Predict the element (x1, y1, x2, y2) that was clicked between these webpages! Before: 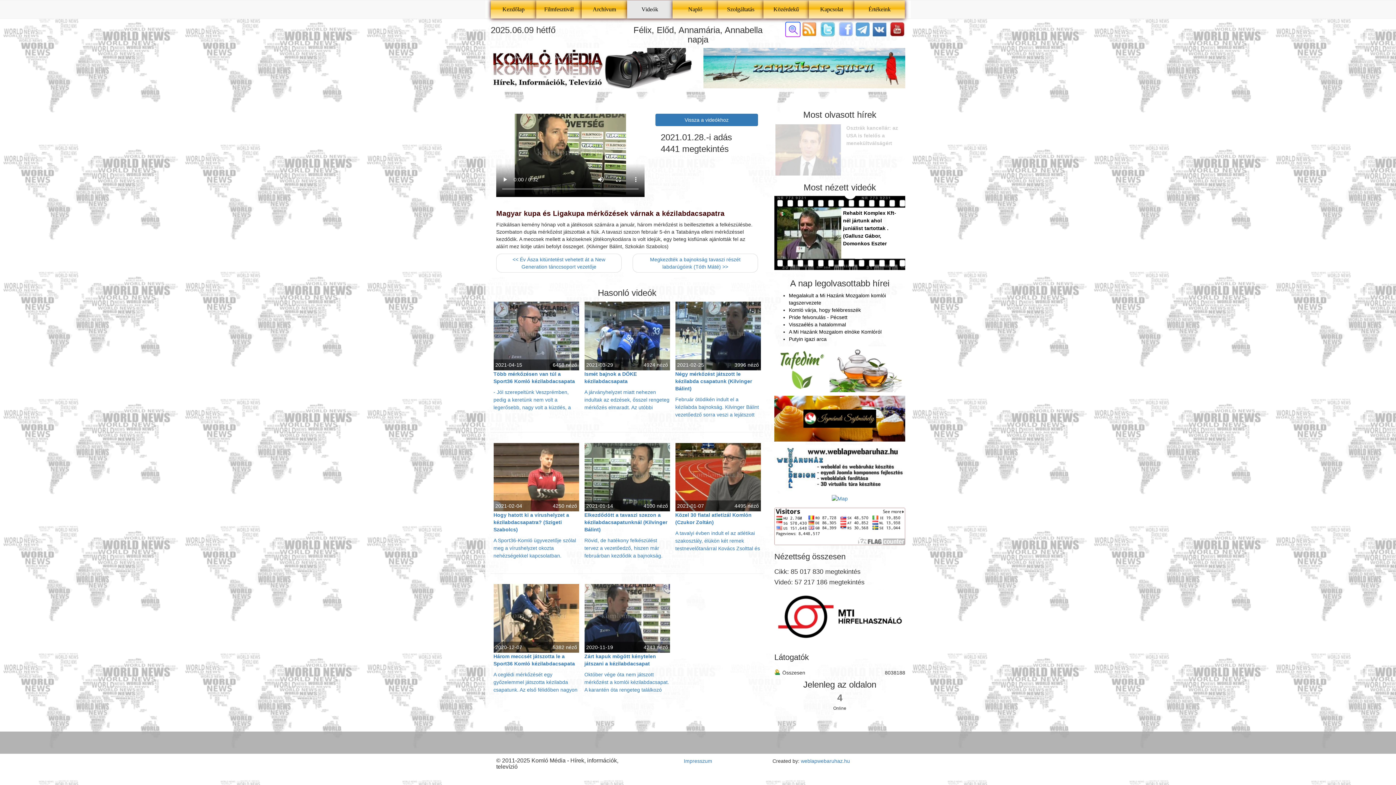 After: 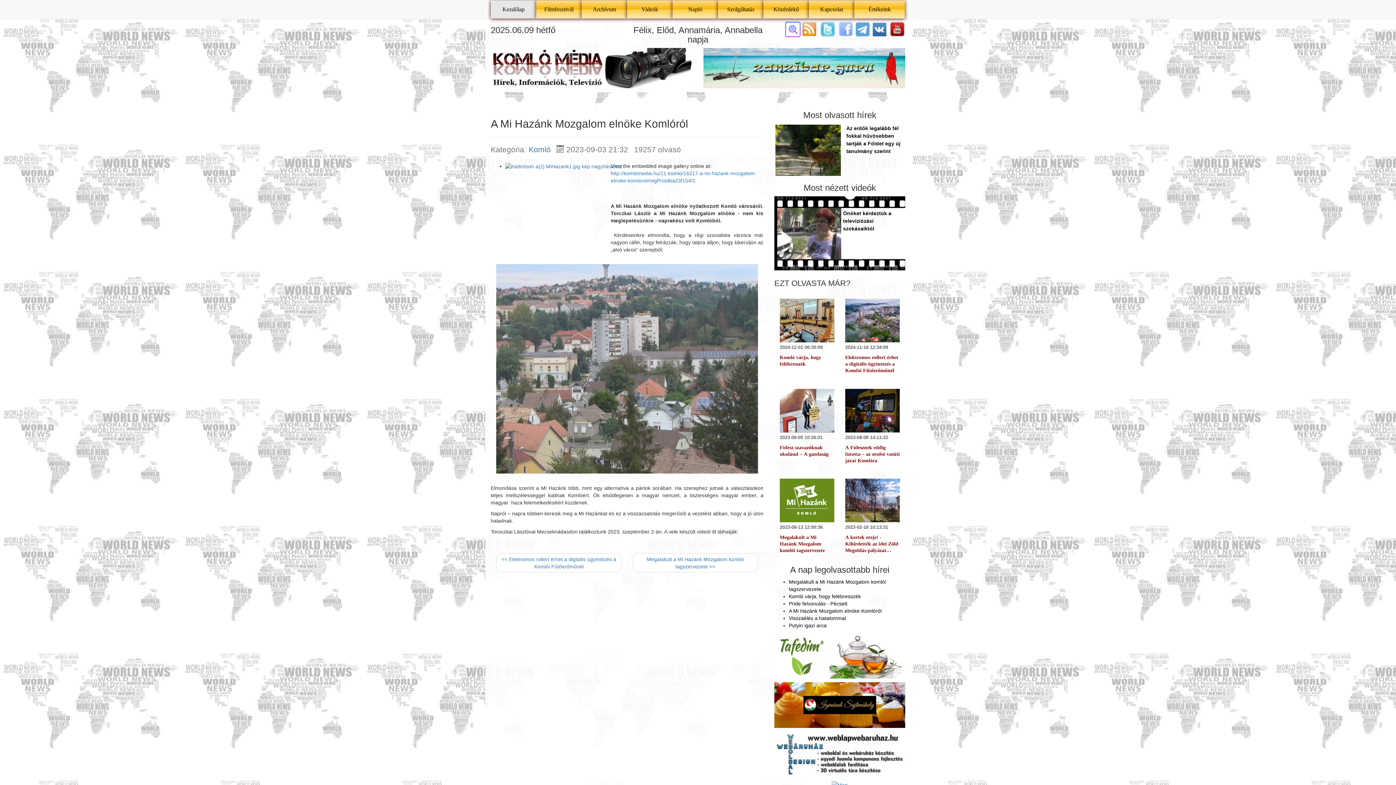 Action: label: A Mi Hazánk Mozgalom elnöke Komlóról bbox: (789, 329, 881, 334)